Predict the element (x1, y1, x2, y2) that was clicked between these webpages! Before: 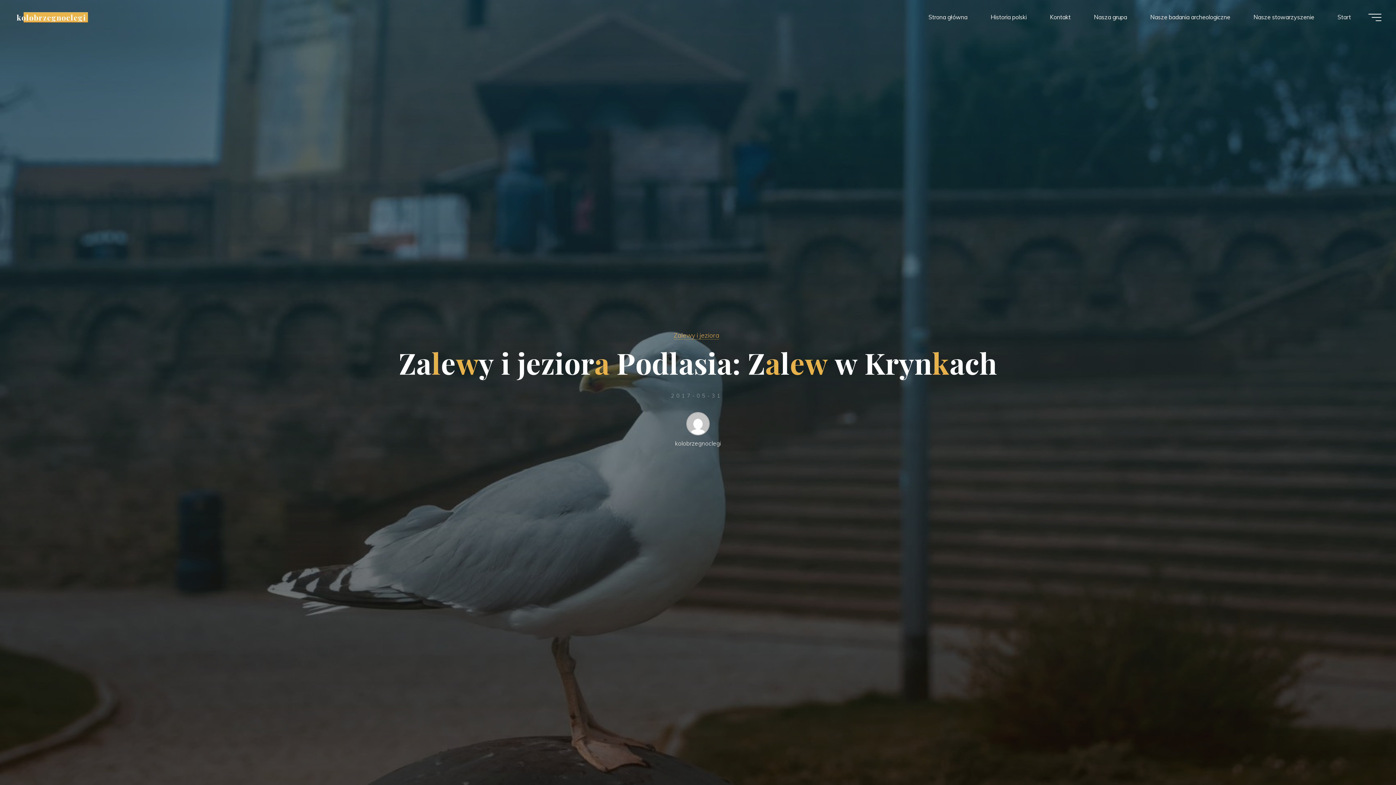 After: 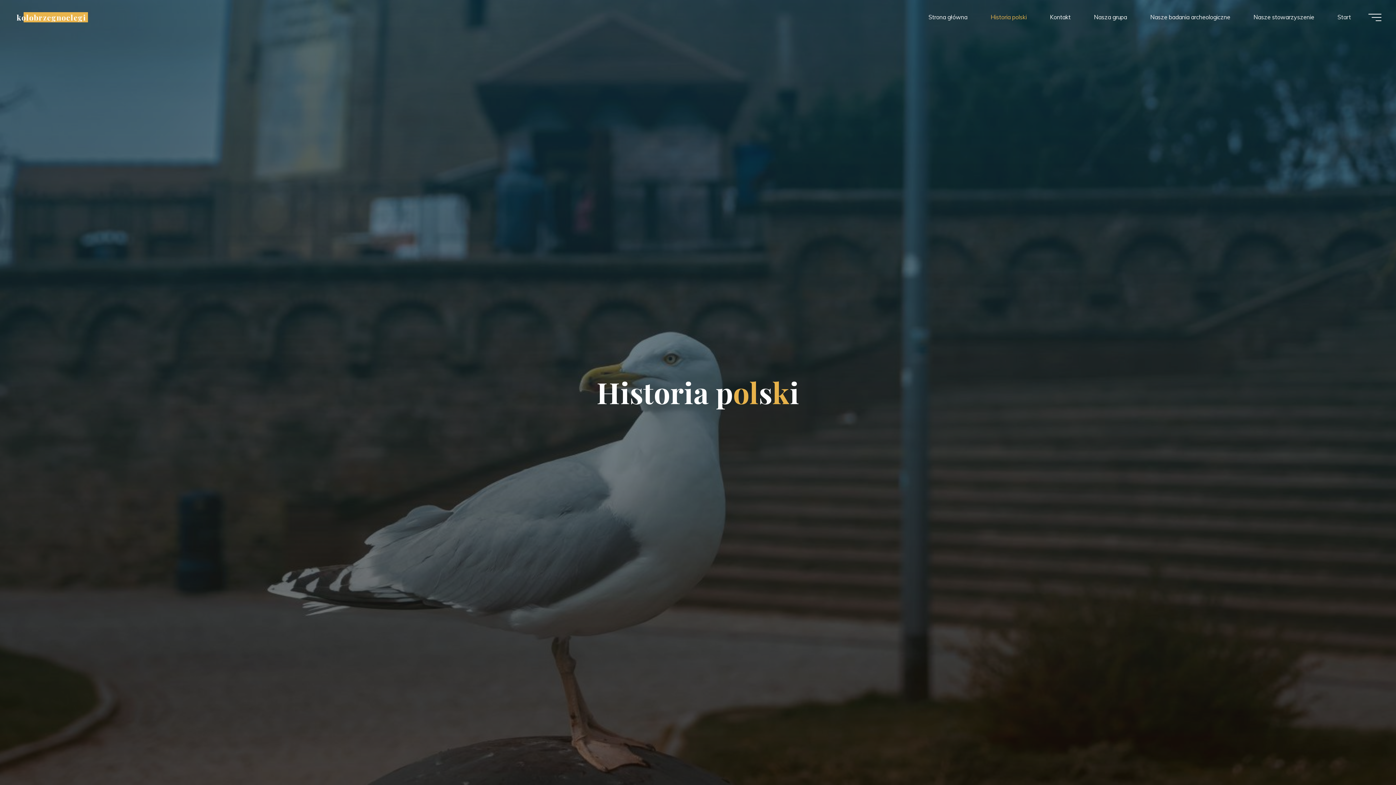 Action: bbox: (979, 3, 1038, 30) label: Historia polski